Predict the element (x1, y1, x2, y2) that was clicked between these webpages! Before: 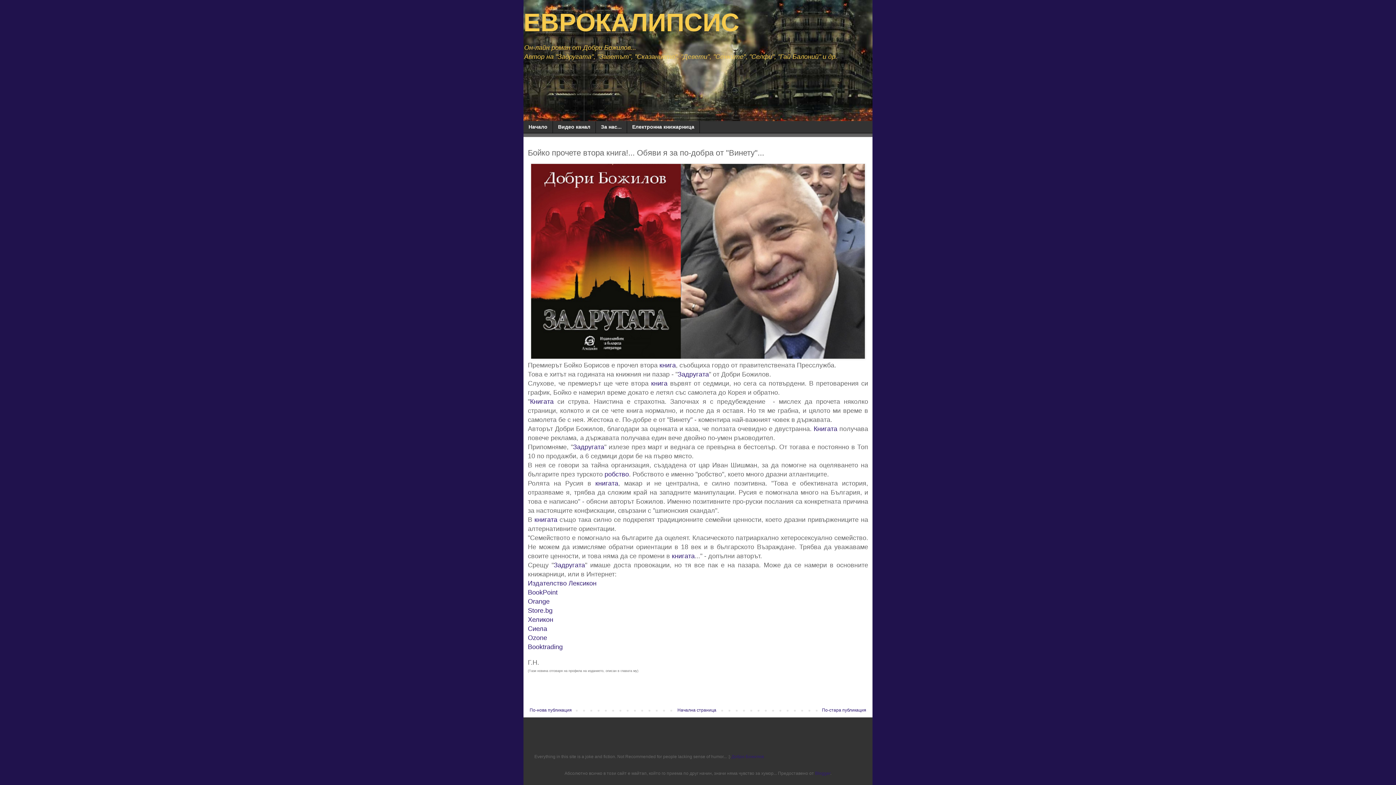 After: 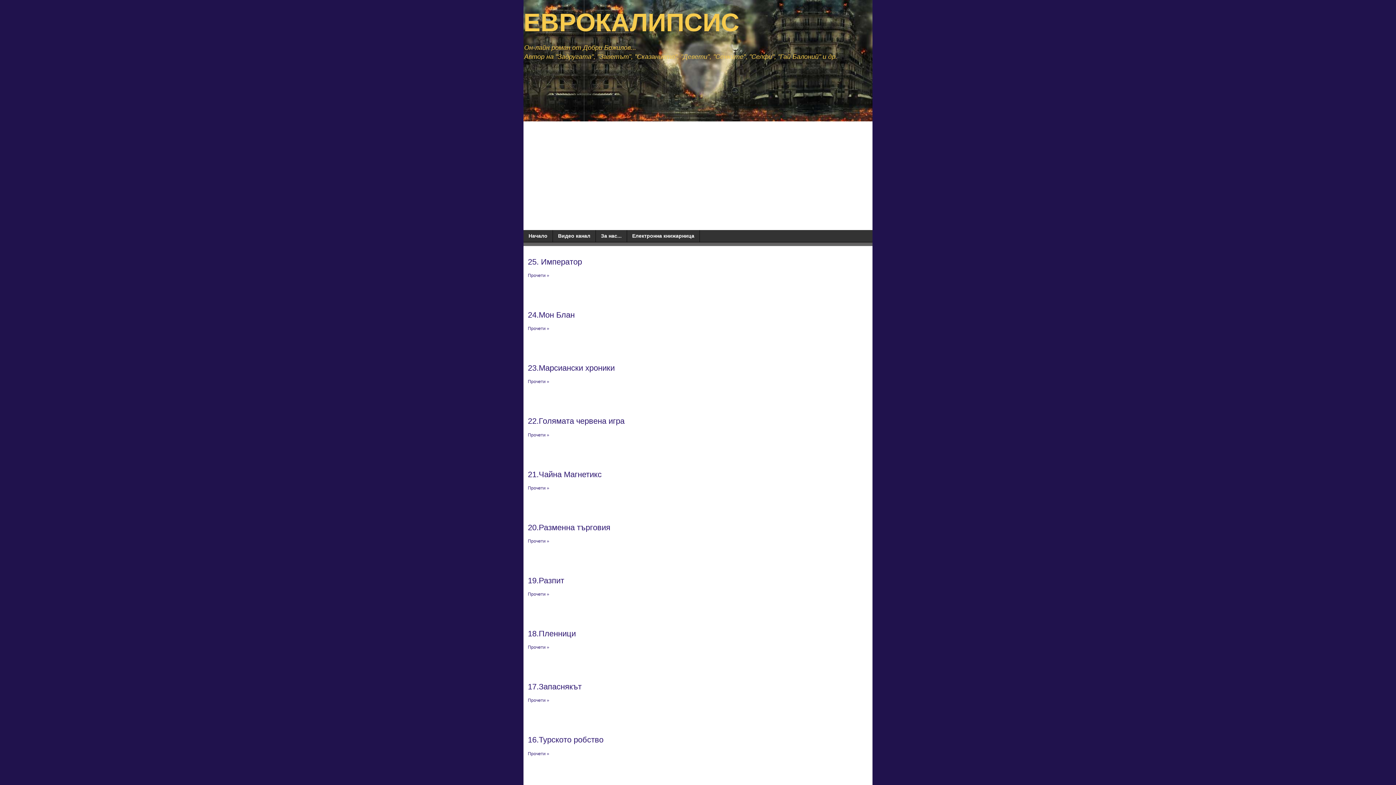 Action: label: Начало bbox: (523, 121, 553, 133)